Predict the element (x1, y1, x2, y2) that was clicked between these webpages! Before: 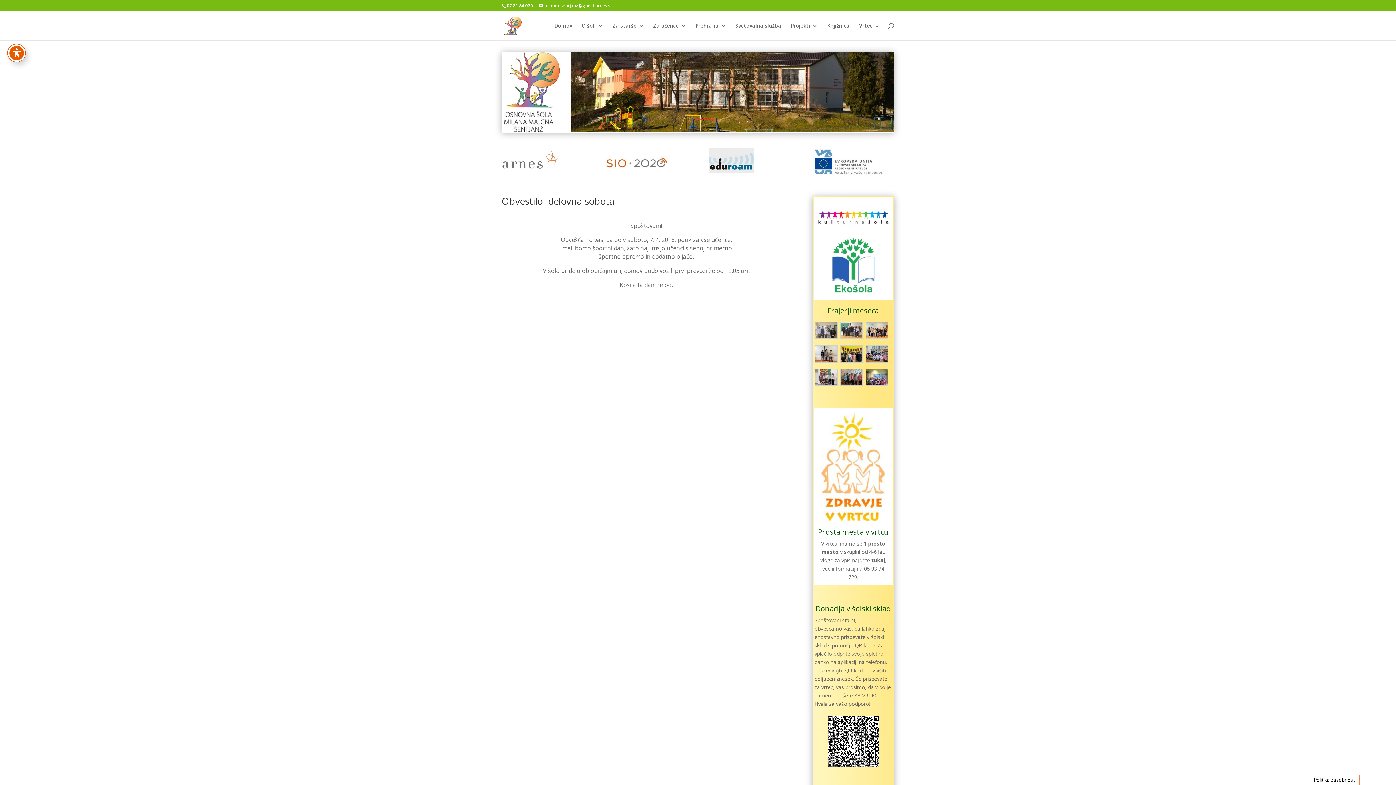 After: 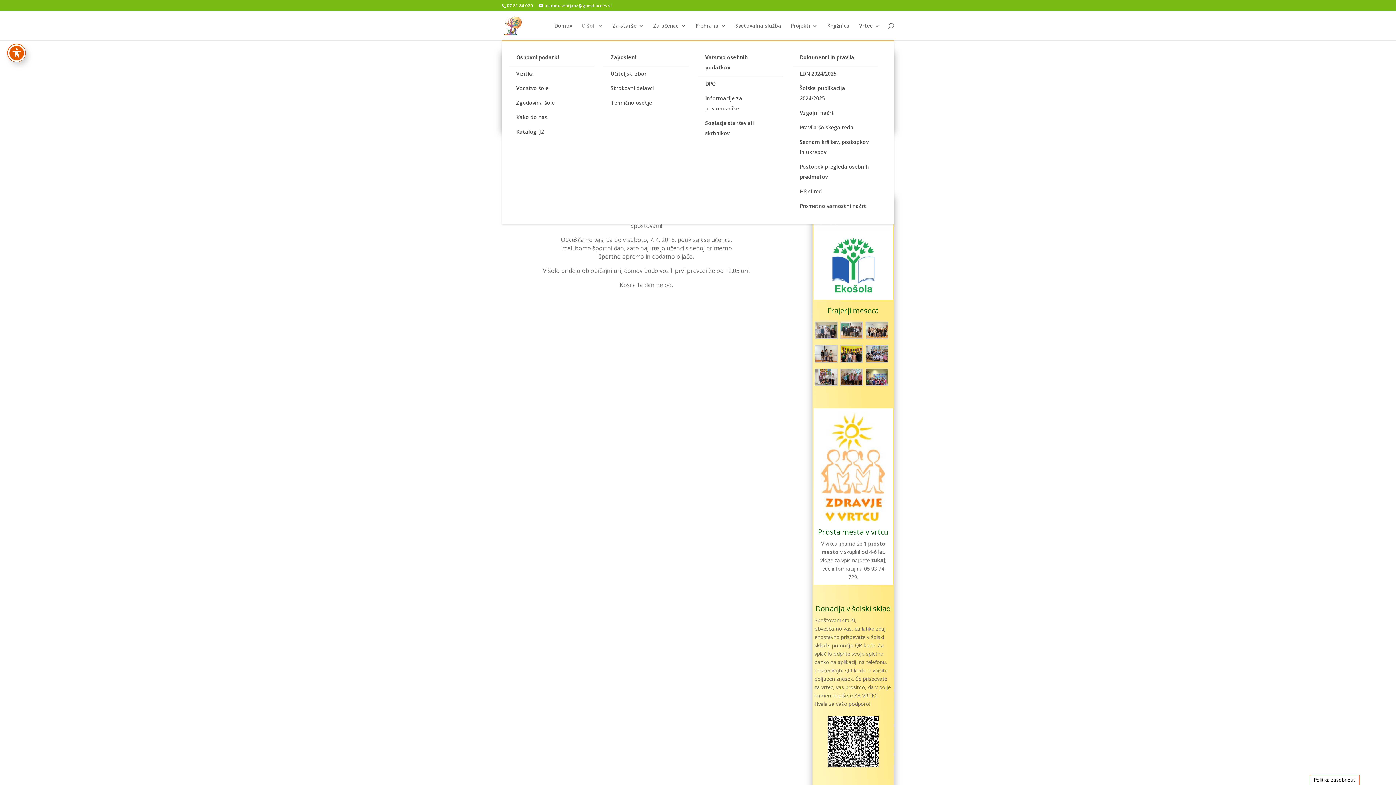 Action: label: O šoli bbox: (581, 23, 603, 40)